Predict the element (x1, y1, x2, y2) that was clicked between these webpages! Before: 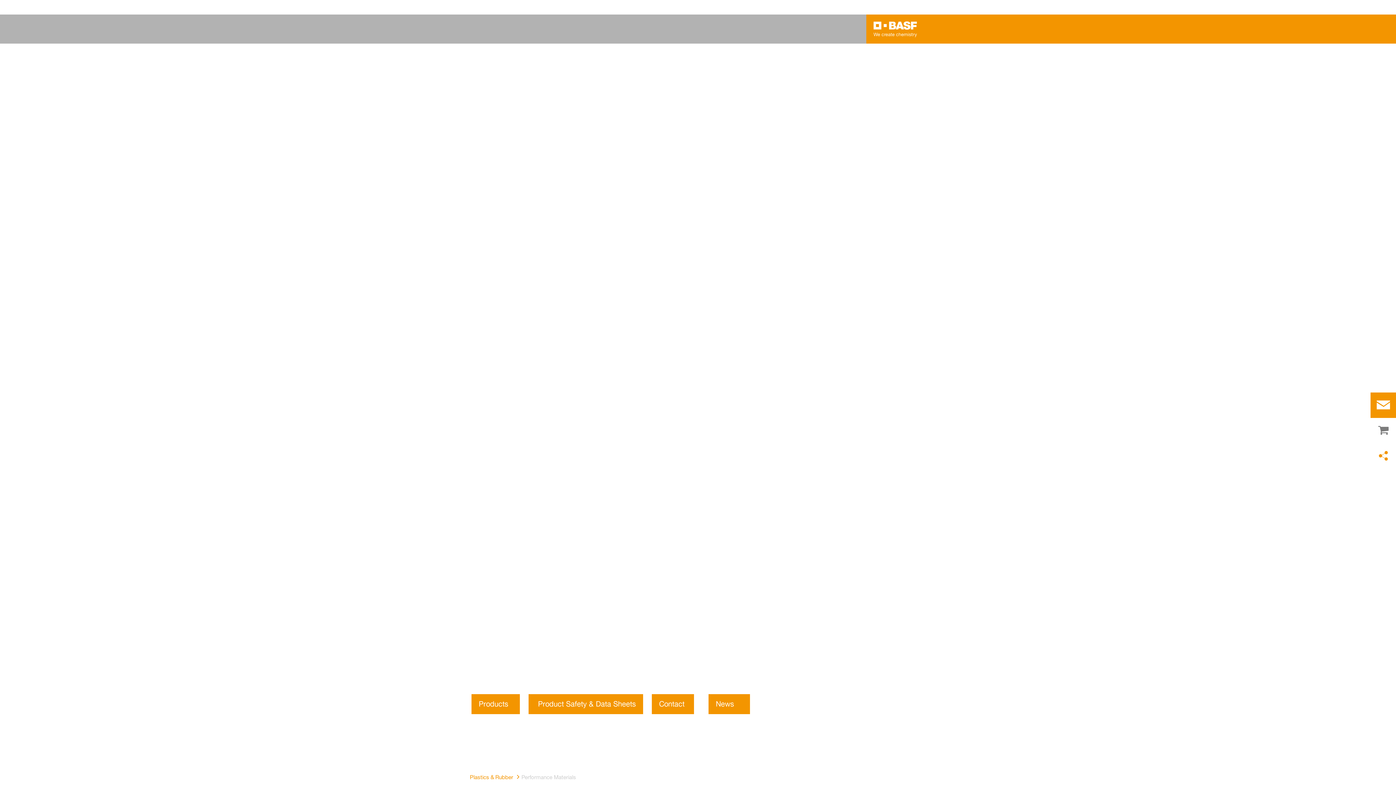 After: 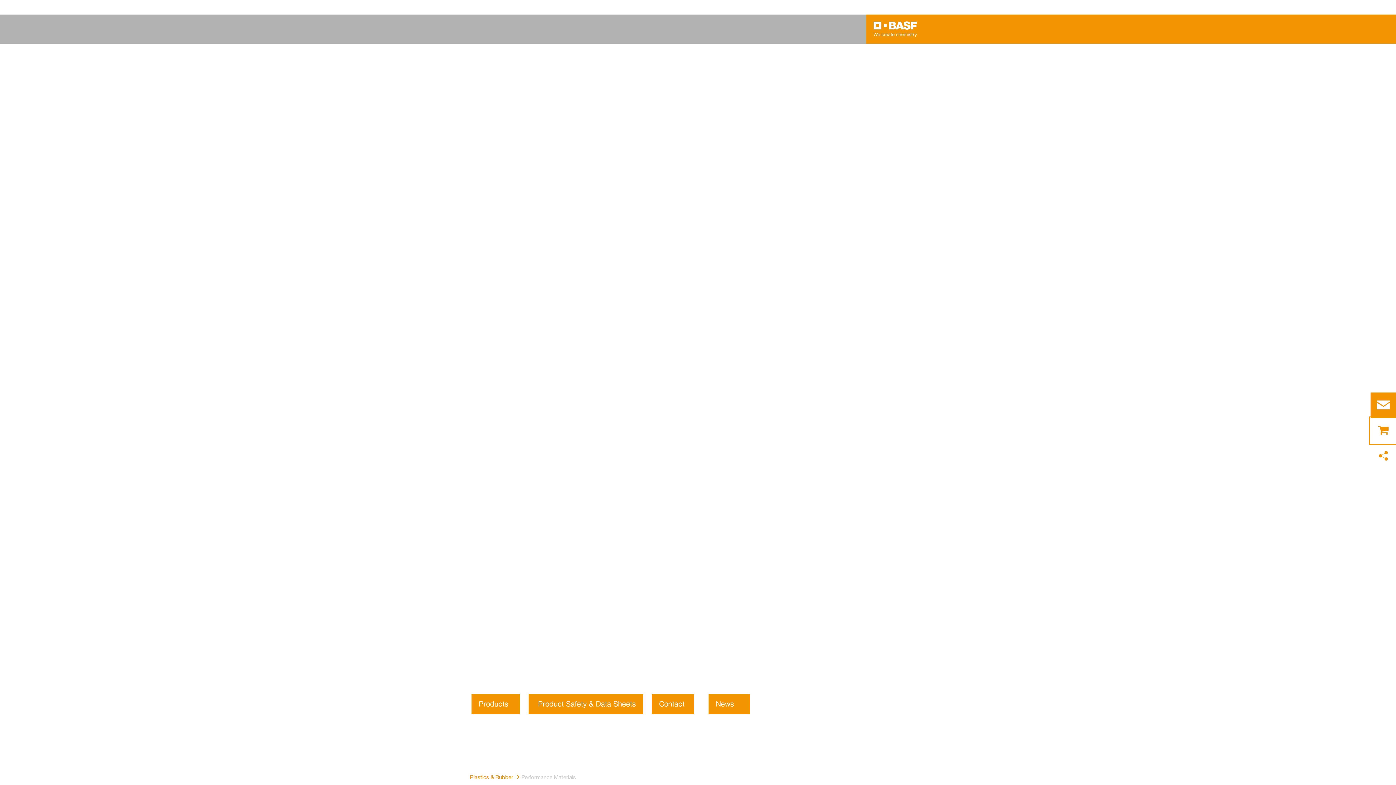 Action: bbox: (1370, 418, 1396, 443) label: shop